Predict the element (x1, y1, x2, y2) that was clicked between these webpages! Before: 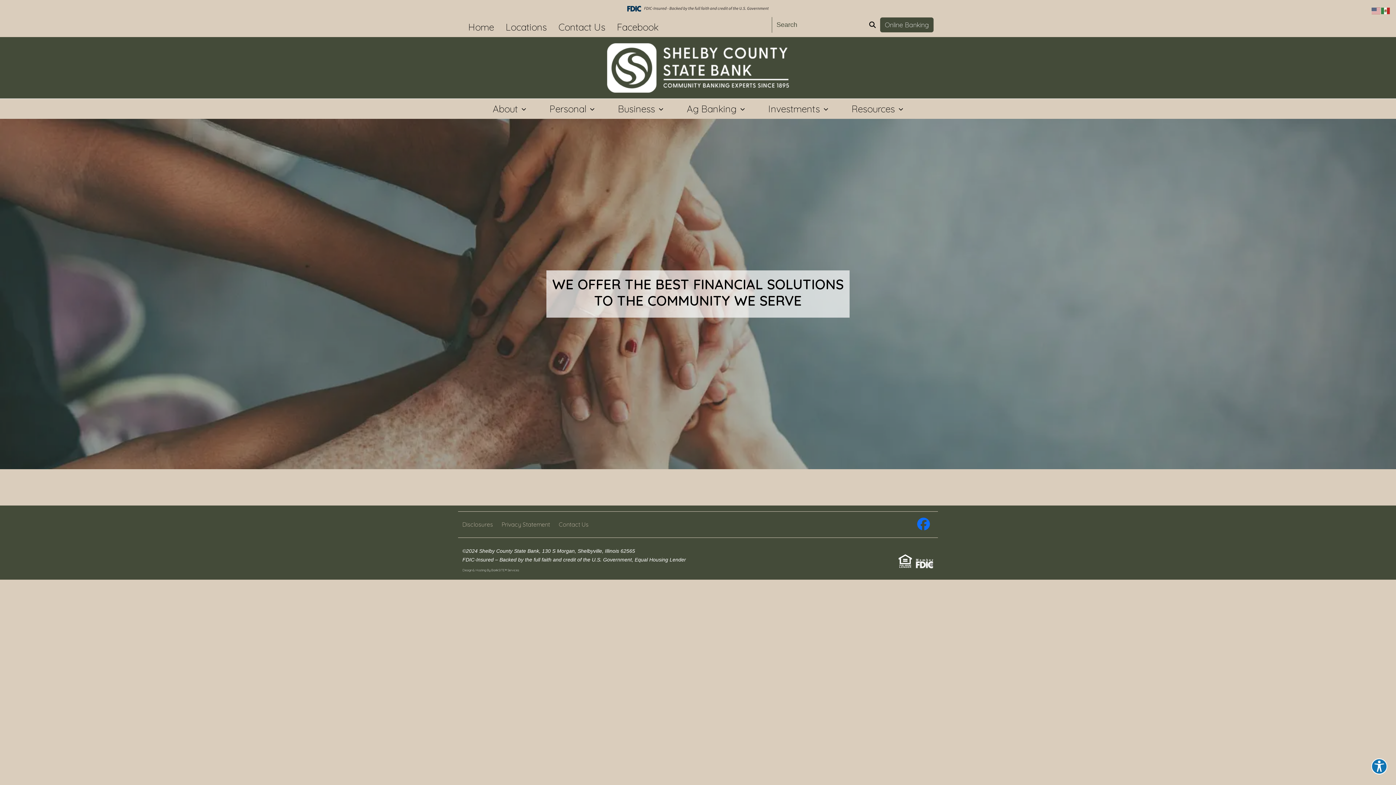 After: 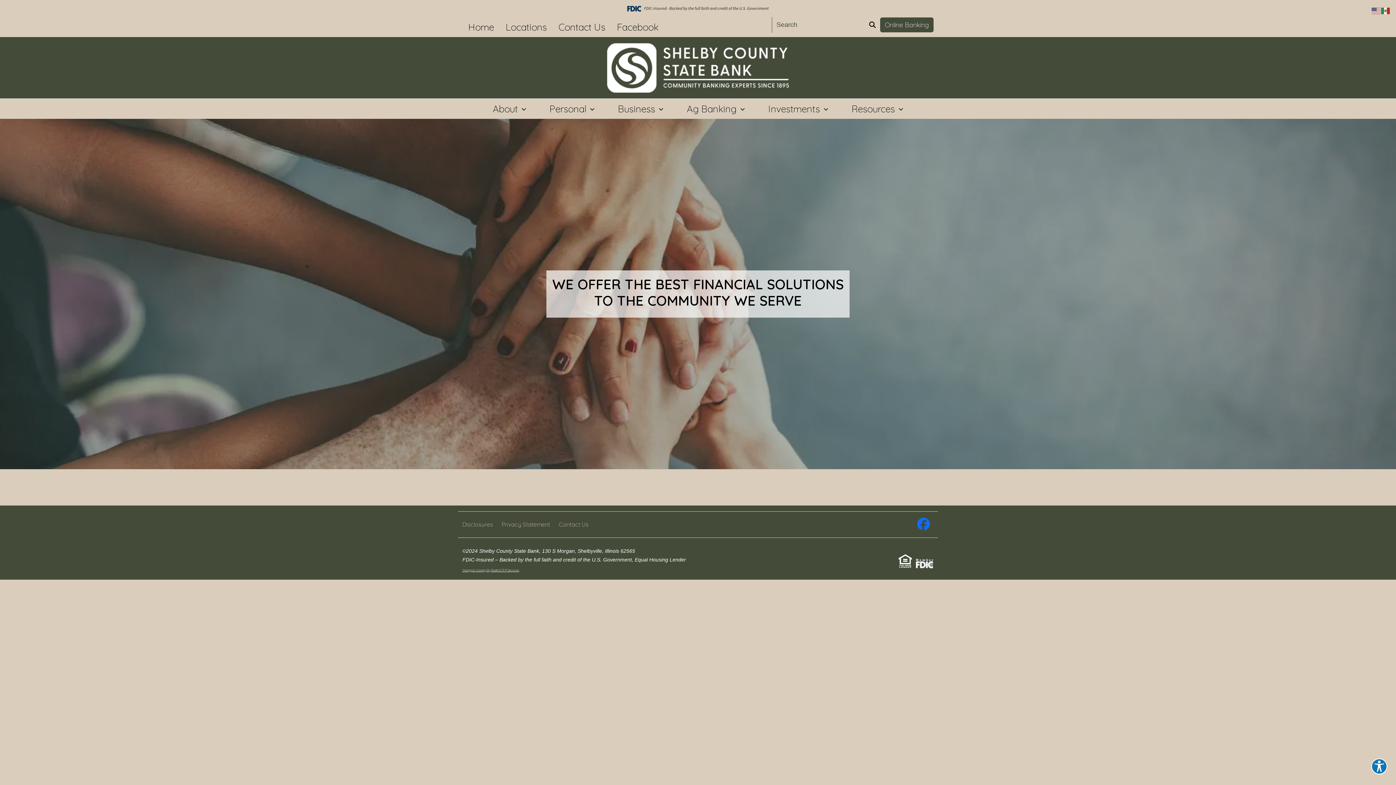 Action: label: Design & Hosting By BankSITE® Services bbox: (462, 568, 519, 572)